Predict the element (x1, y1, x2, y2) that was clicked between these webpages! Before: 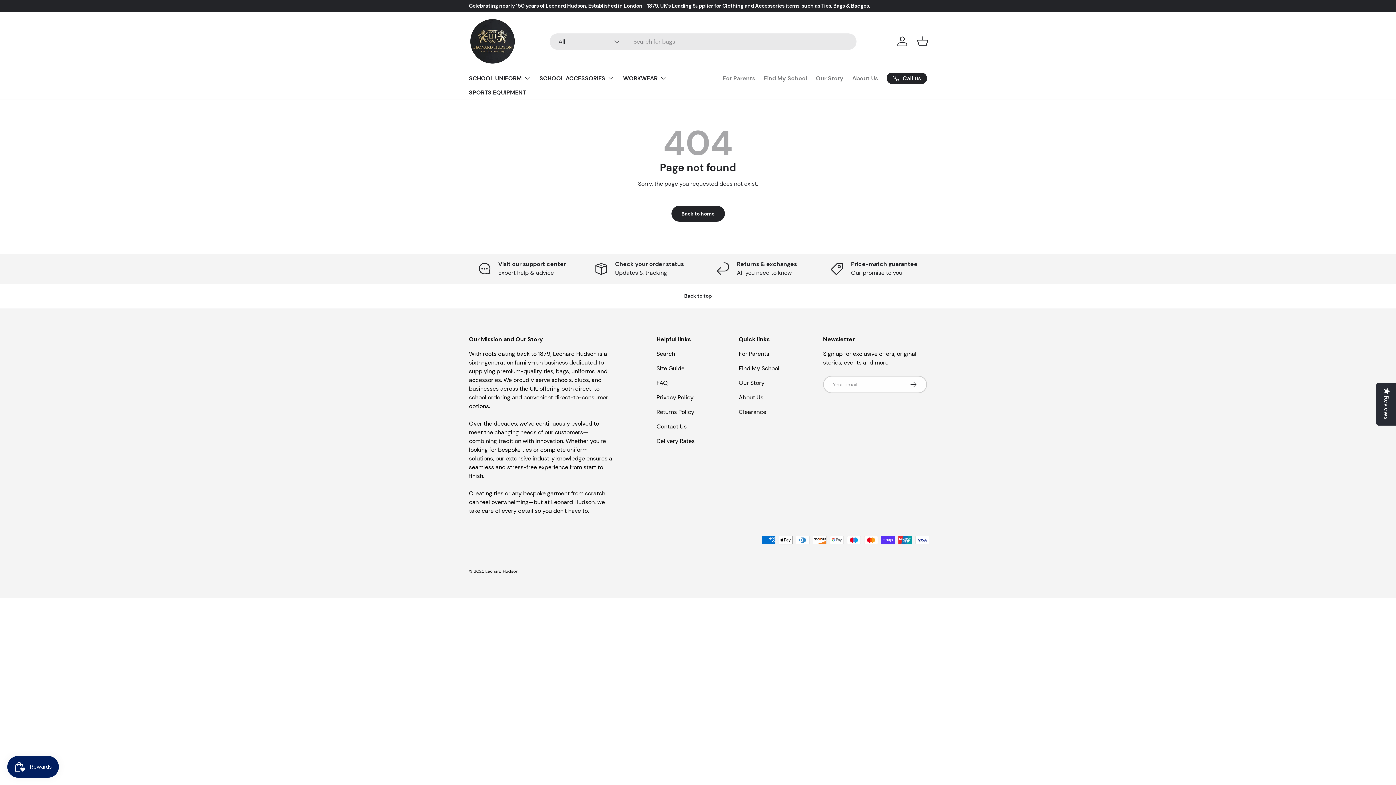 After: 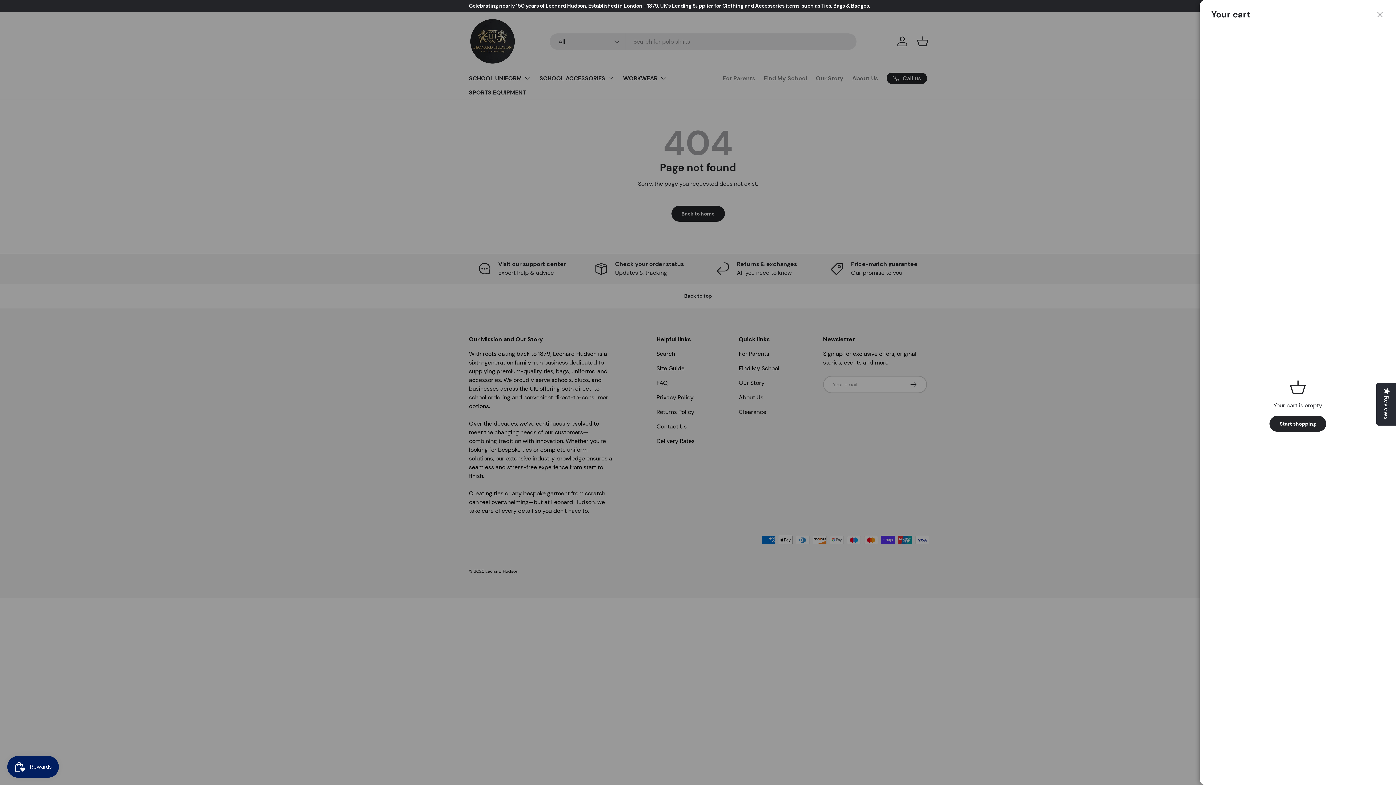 Action: label: Basket bbox: (914, 33, 930, 49)